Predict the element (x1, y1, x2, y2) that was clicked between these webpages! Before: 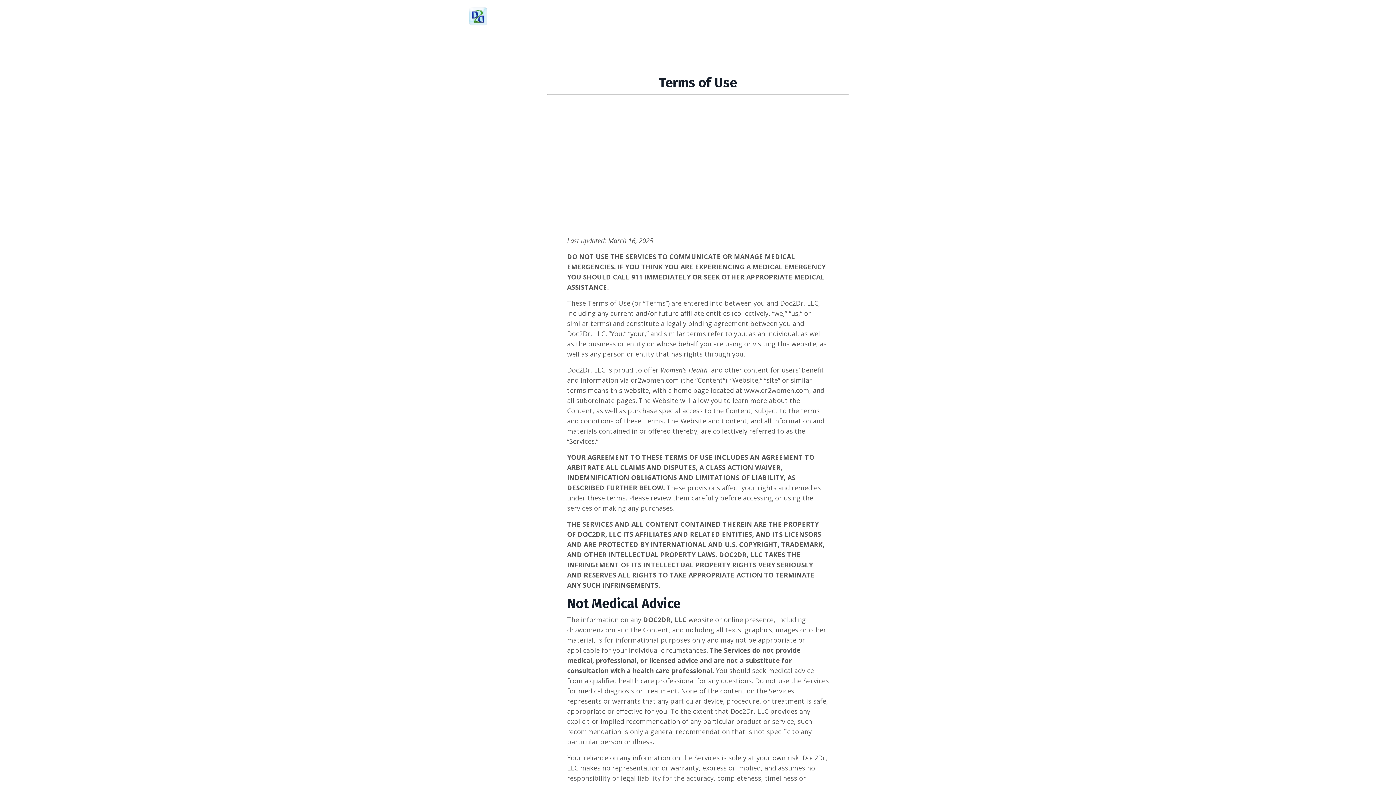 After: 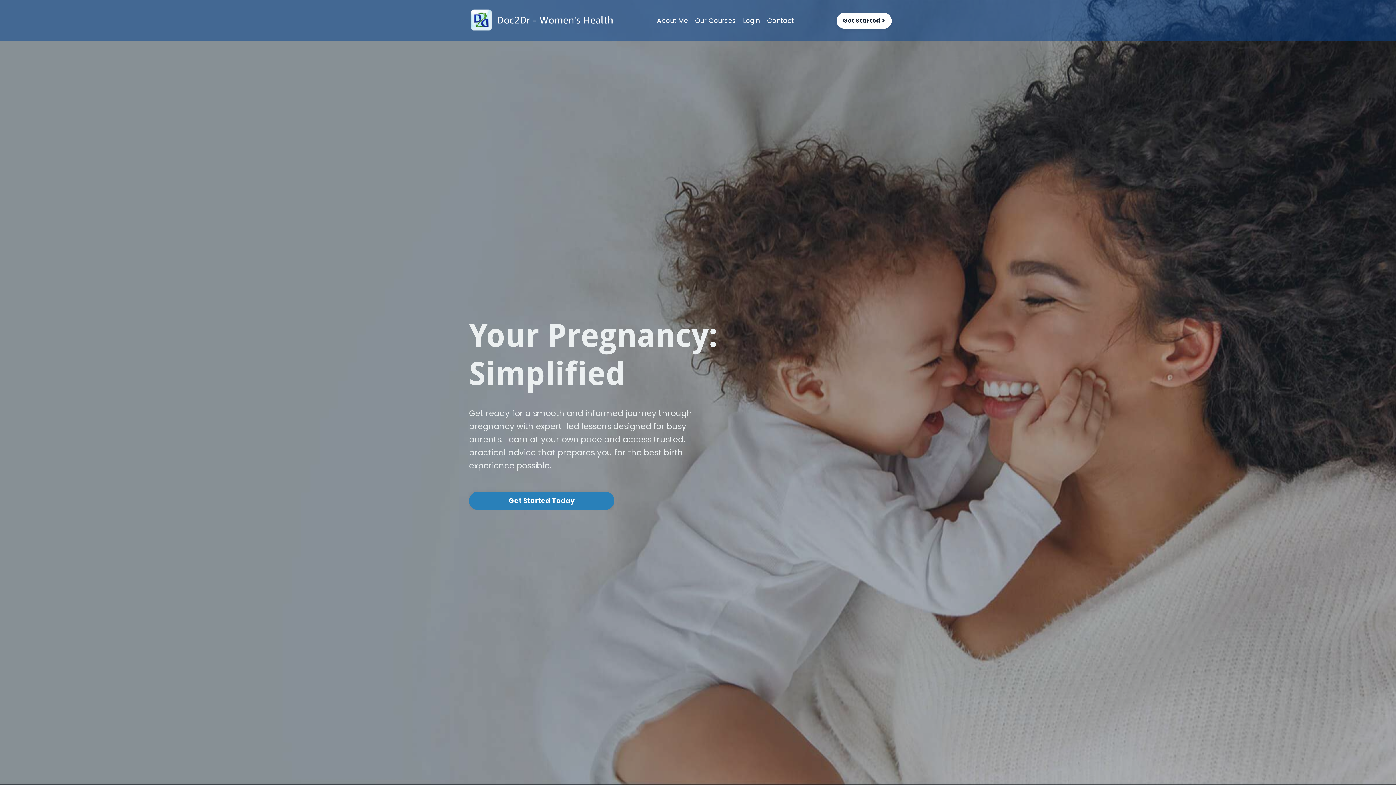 Action: bbox: (469, 7, 487, 25)